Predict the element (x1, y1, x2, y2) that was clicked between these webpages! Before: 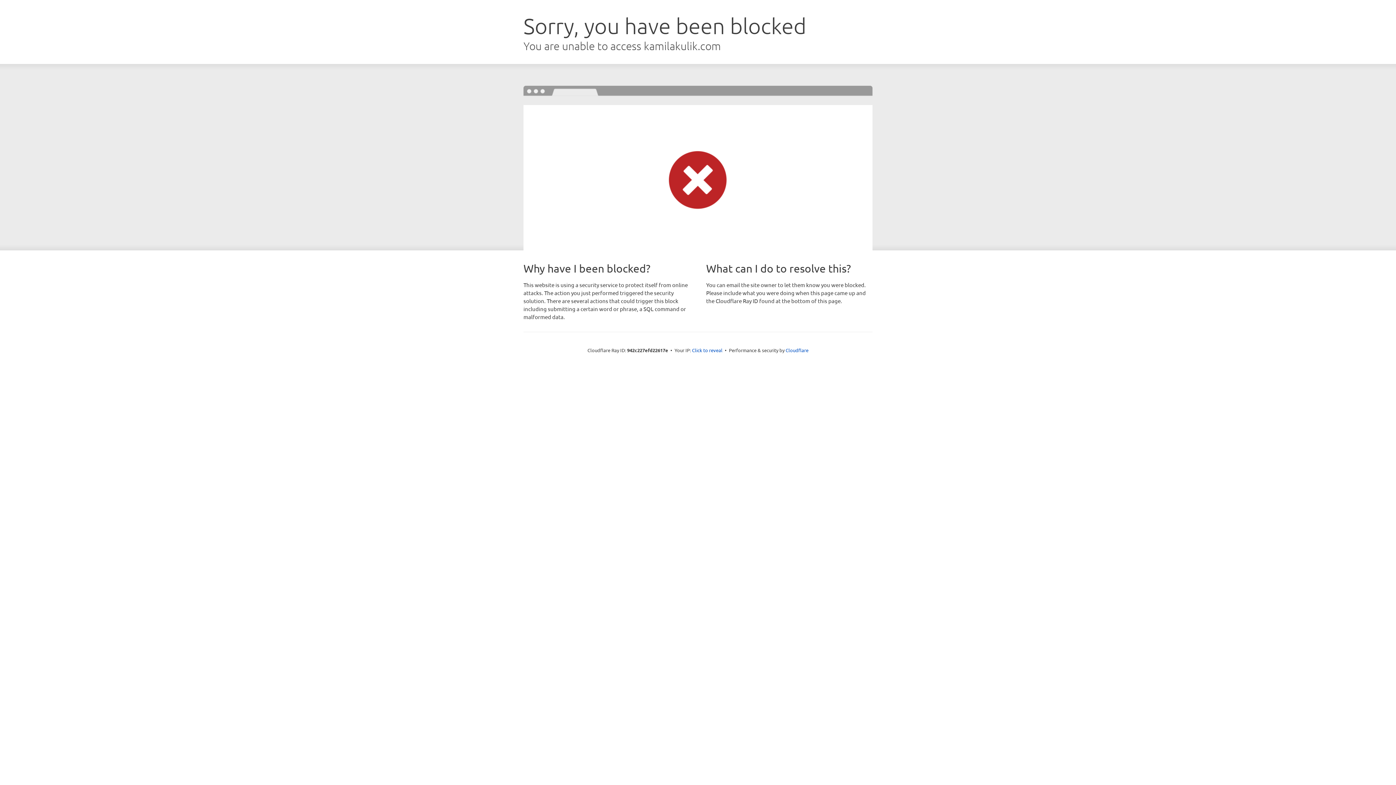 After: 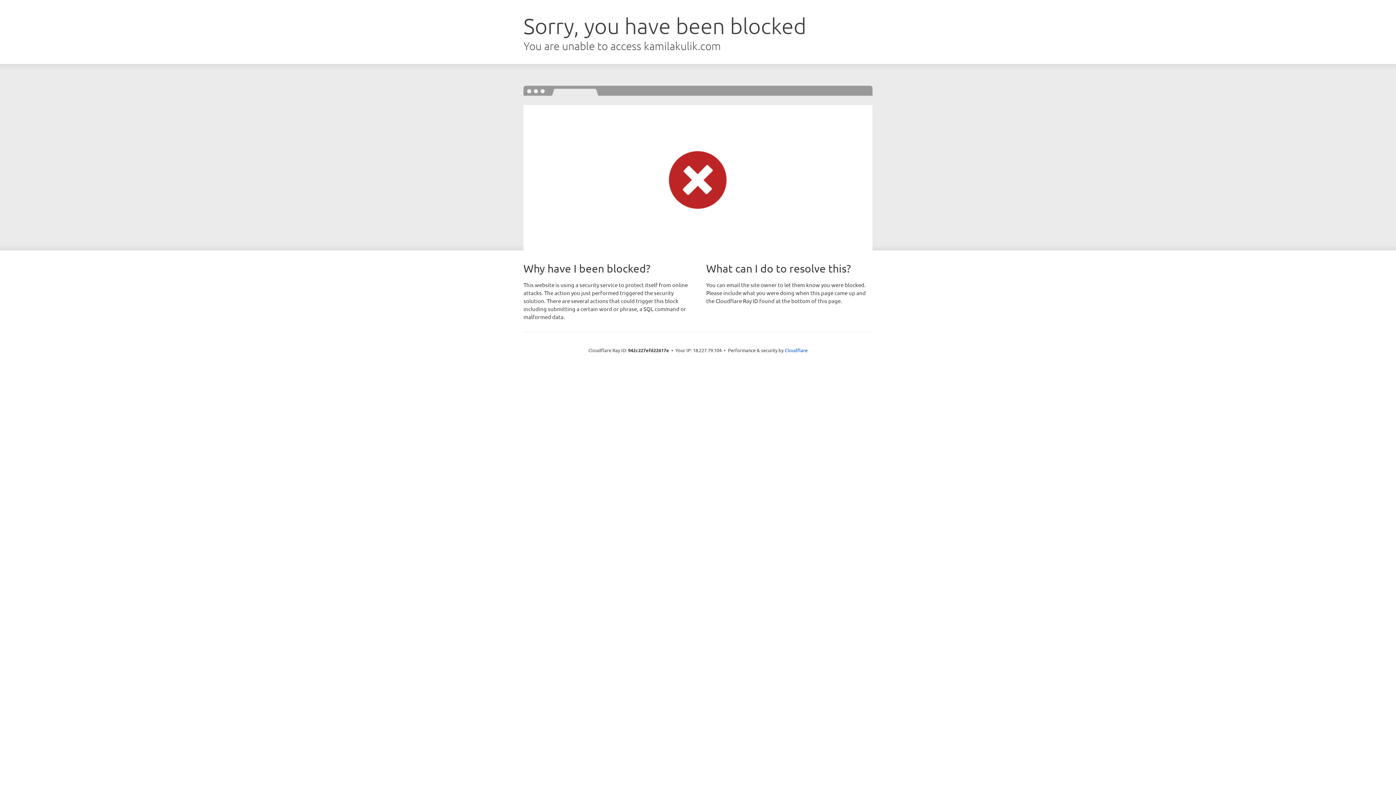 Action: bbox: (692, 346, 722, 353) label: Click to reveal